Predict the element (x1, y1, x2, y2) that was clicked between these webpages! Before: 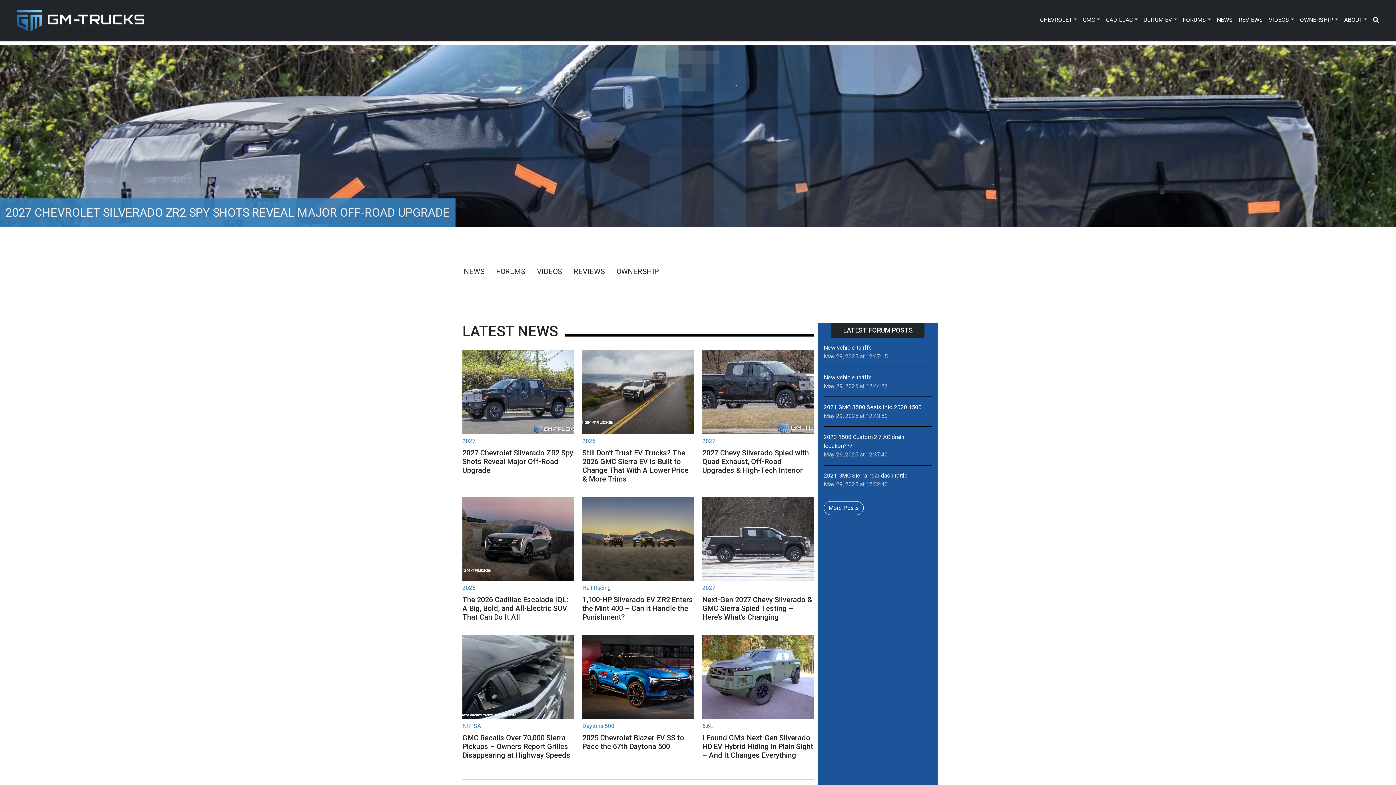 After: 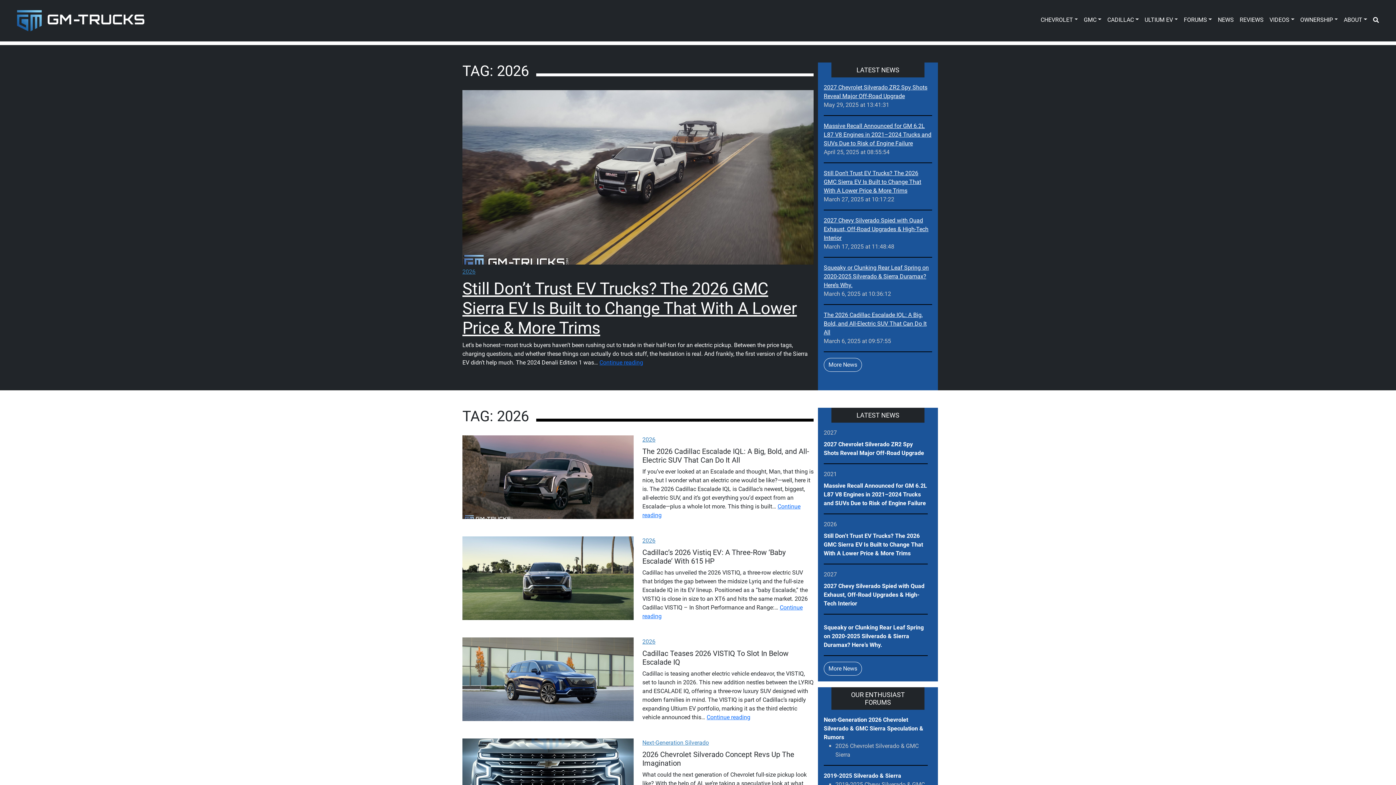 Action: bbox: (462, 584, 475, 591) label: 2026